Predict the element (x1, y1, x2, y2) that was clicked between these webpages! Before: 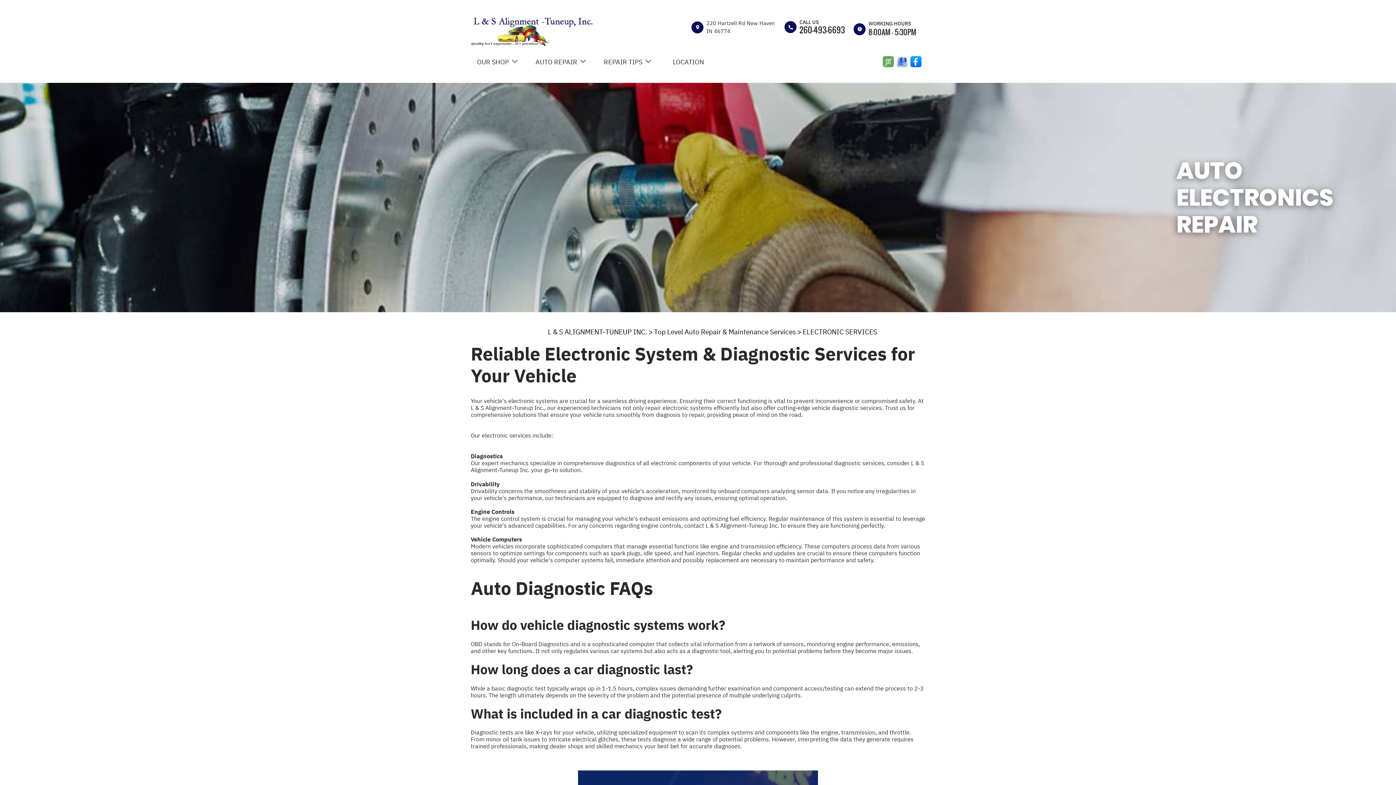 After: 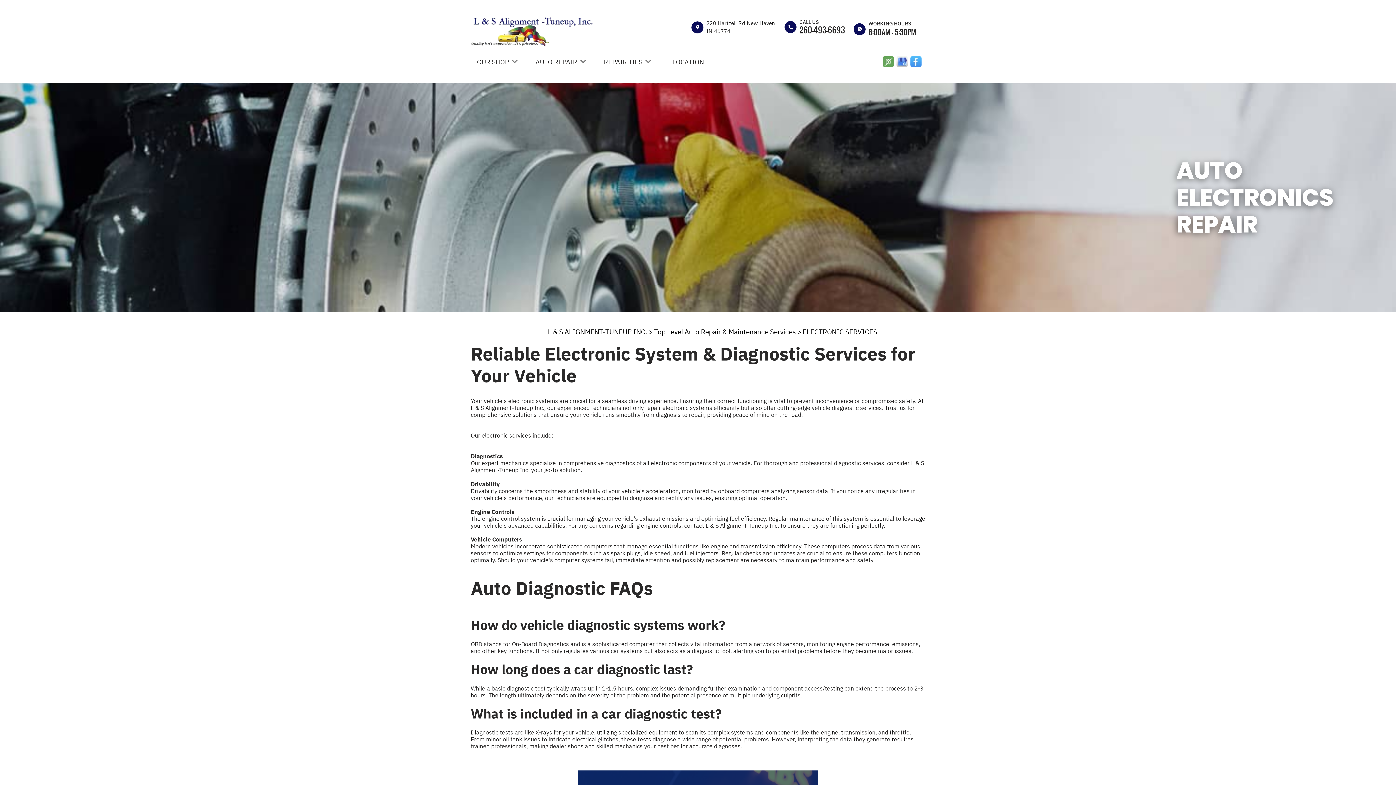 Action: bbox: (910, 56, 921, 62)